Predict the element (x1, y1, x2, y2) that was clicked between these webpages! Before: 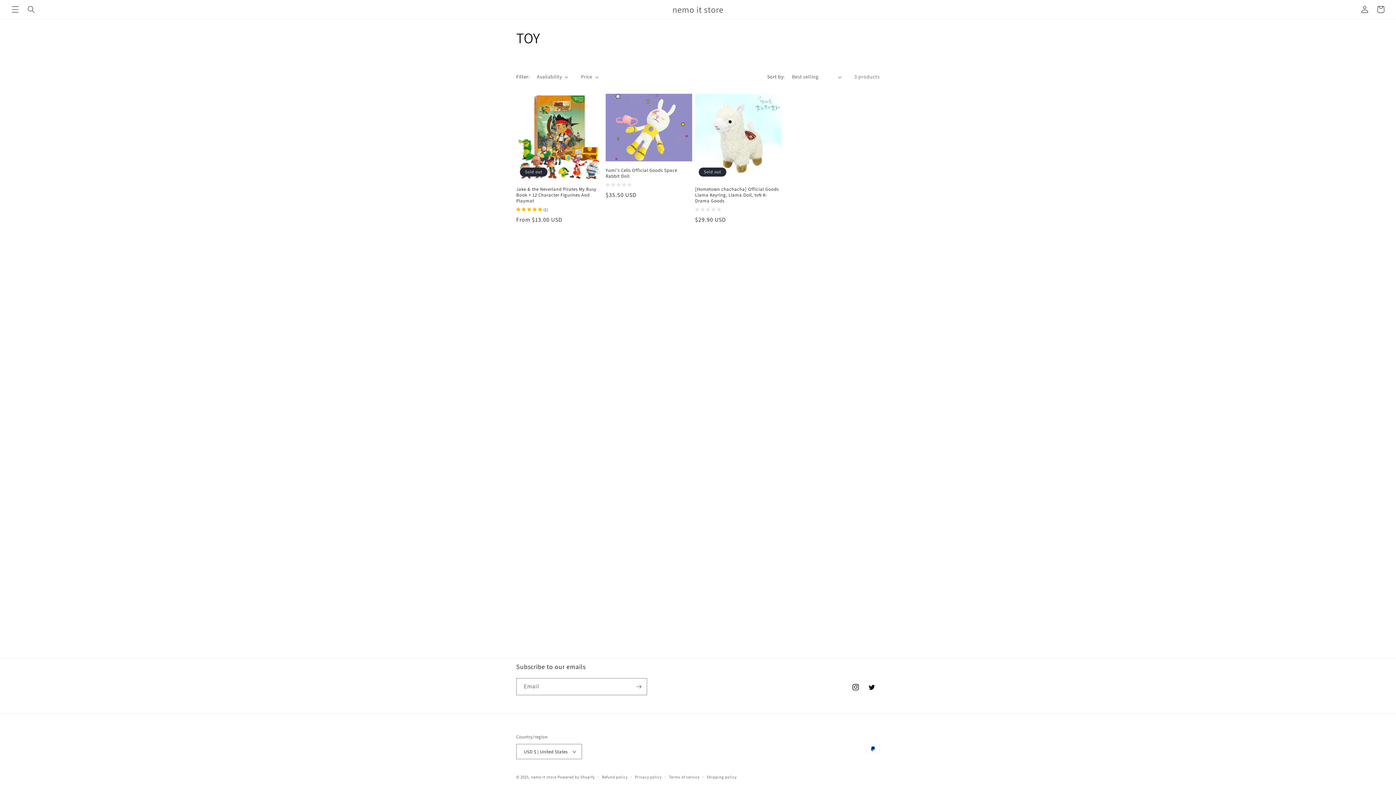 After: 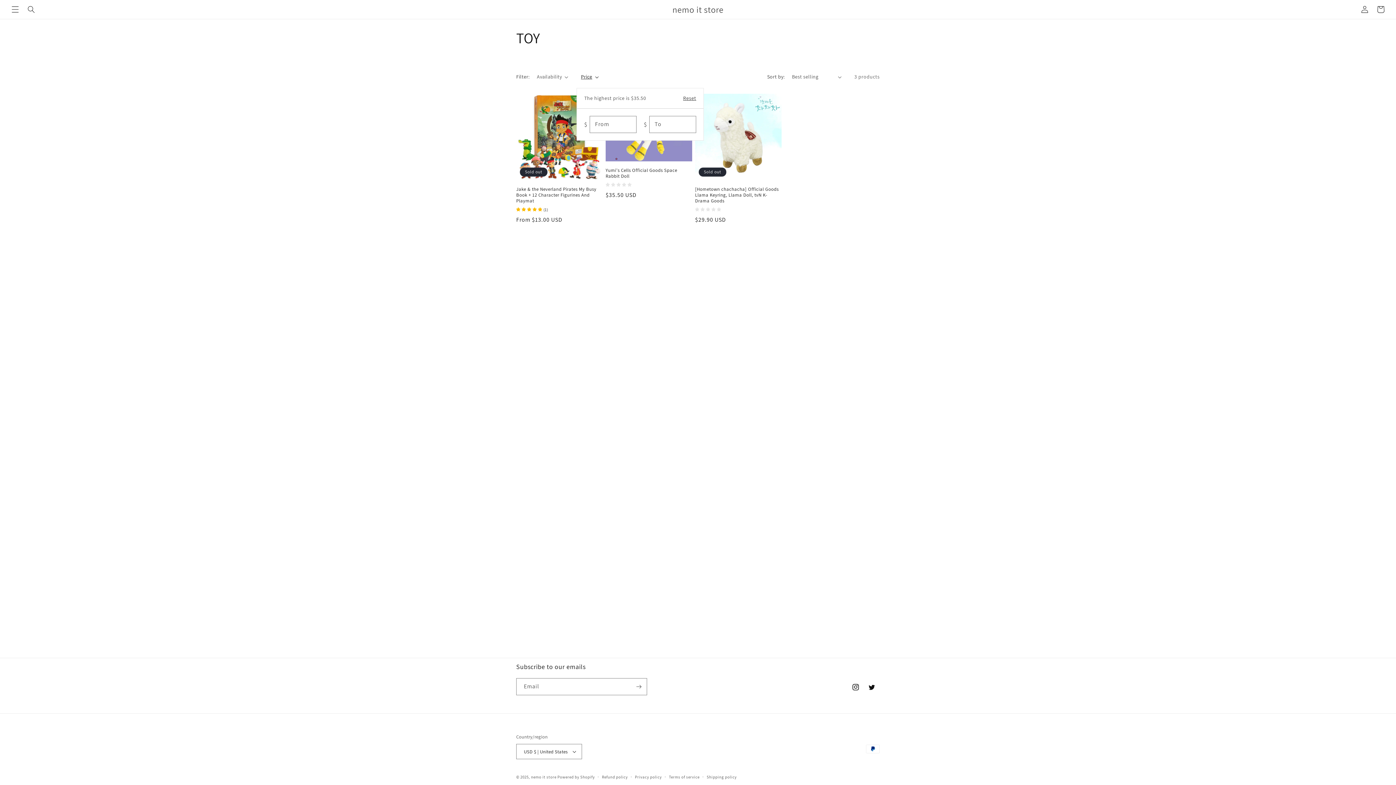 Action: bbox: (581, 73, 598, 80) label: Price